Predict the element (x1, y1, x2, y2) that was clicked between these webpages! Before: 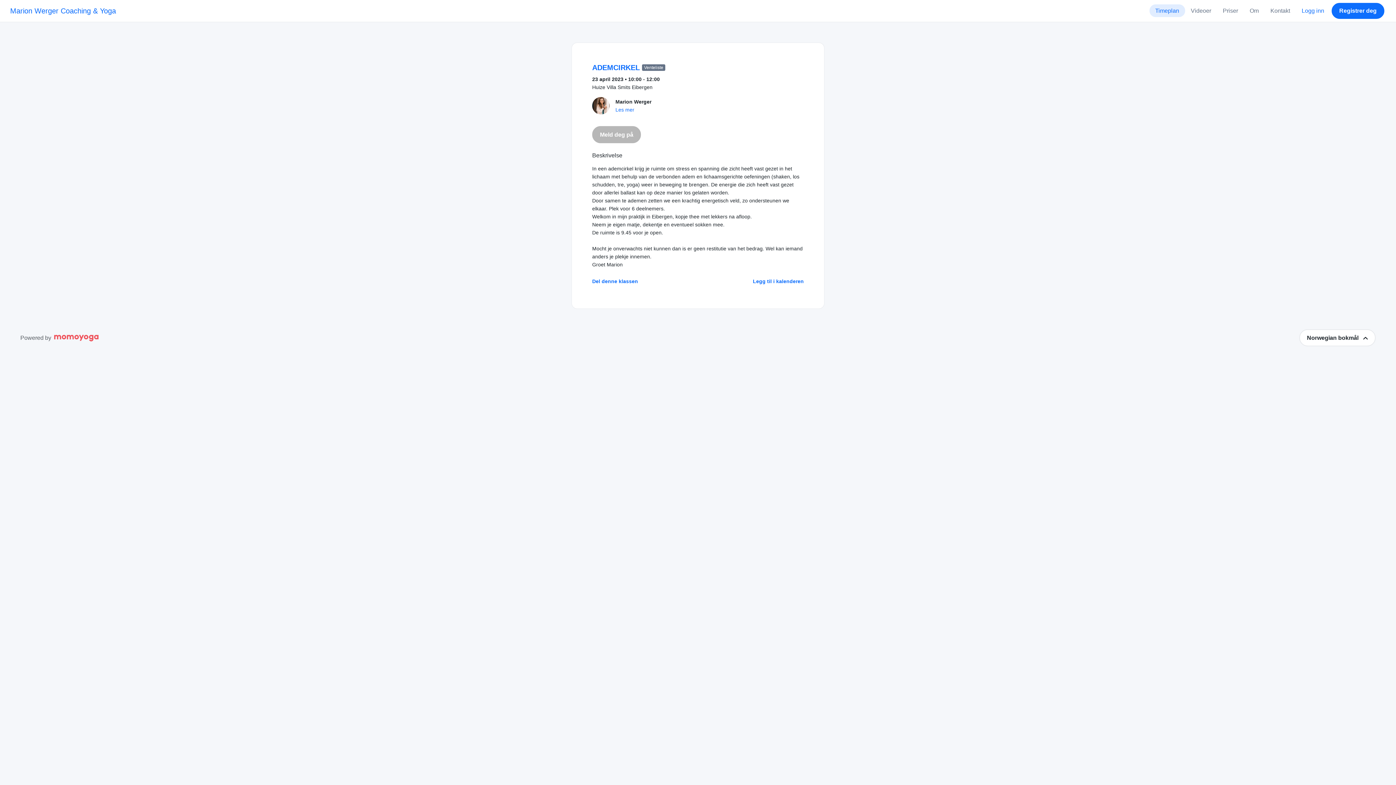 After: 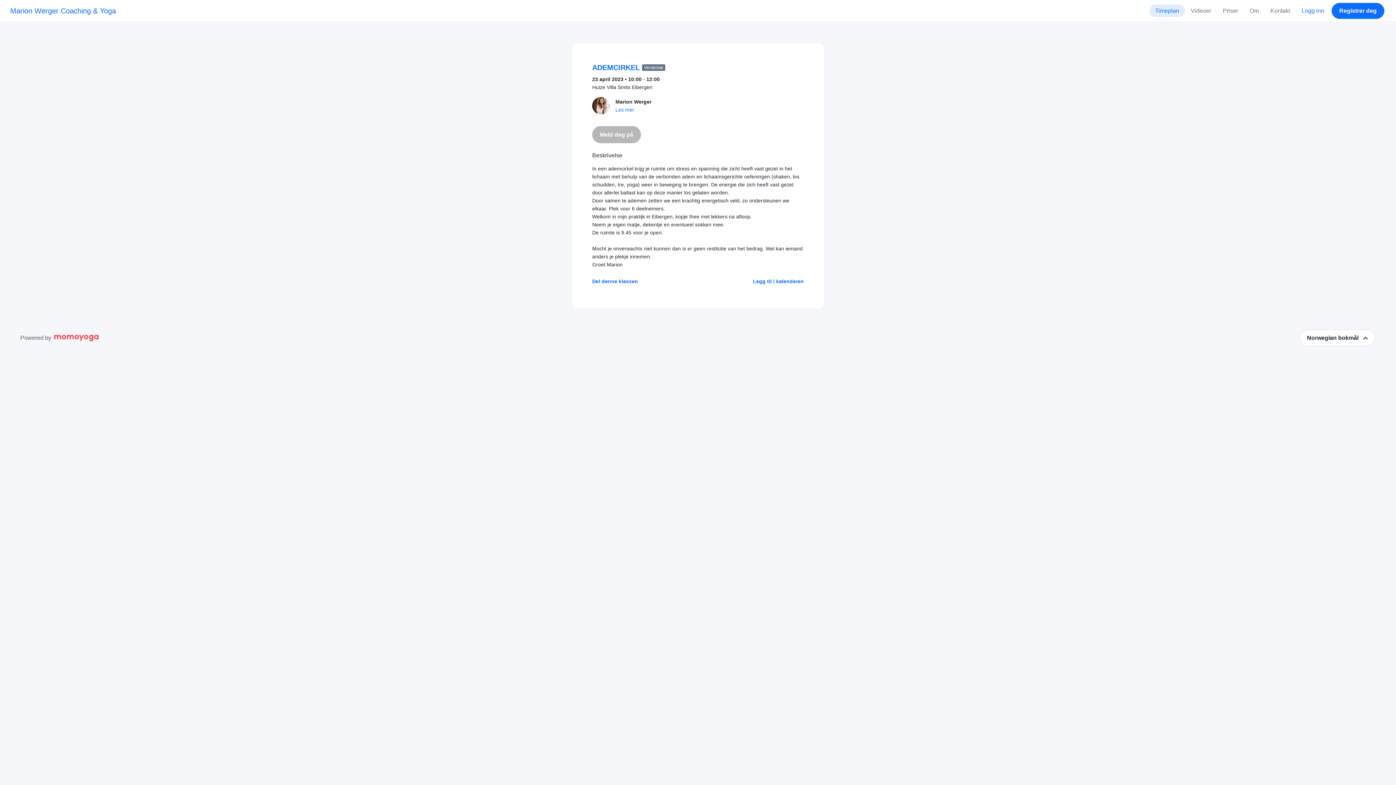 Action: bbox: (54, 333, 99, 342)